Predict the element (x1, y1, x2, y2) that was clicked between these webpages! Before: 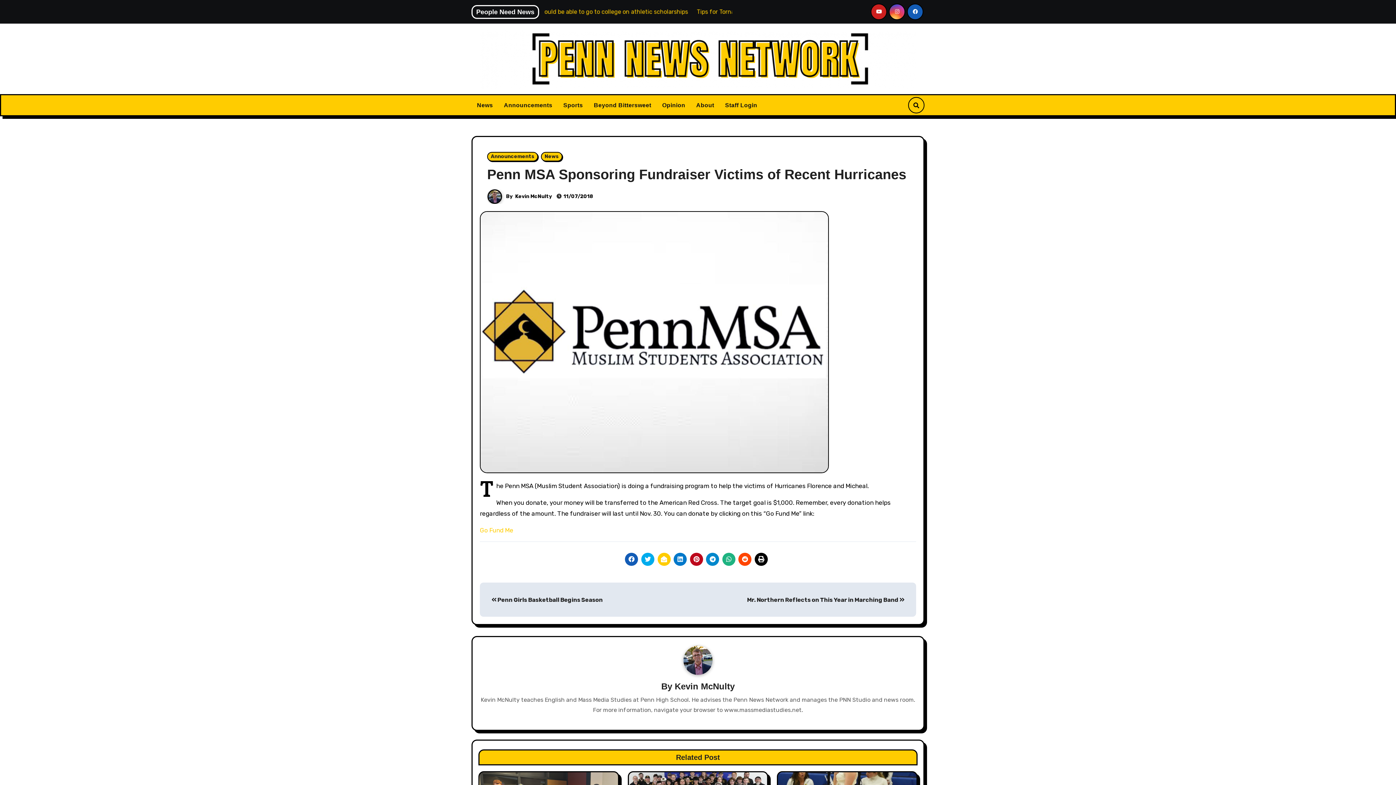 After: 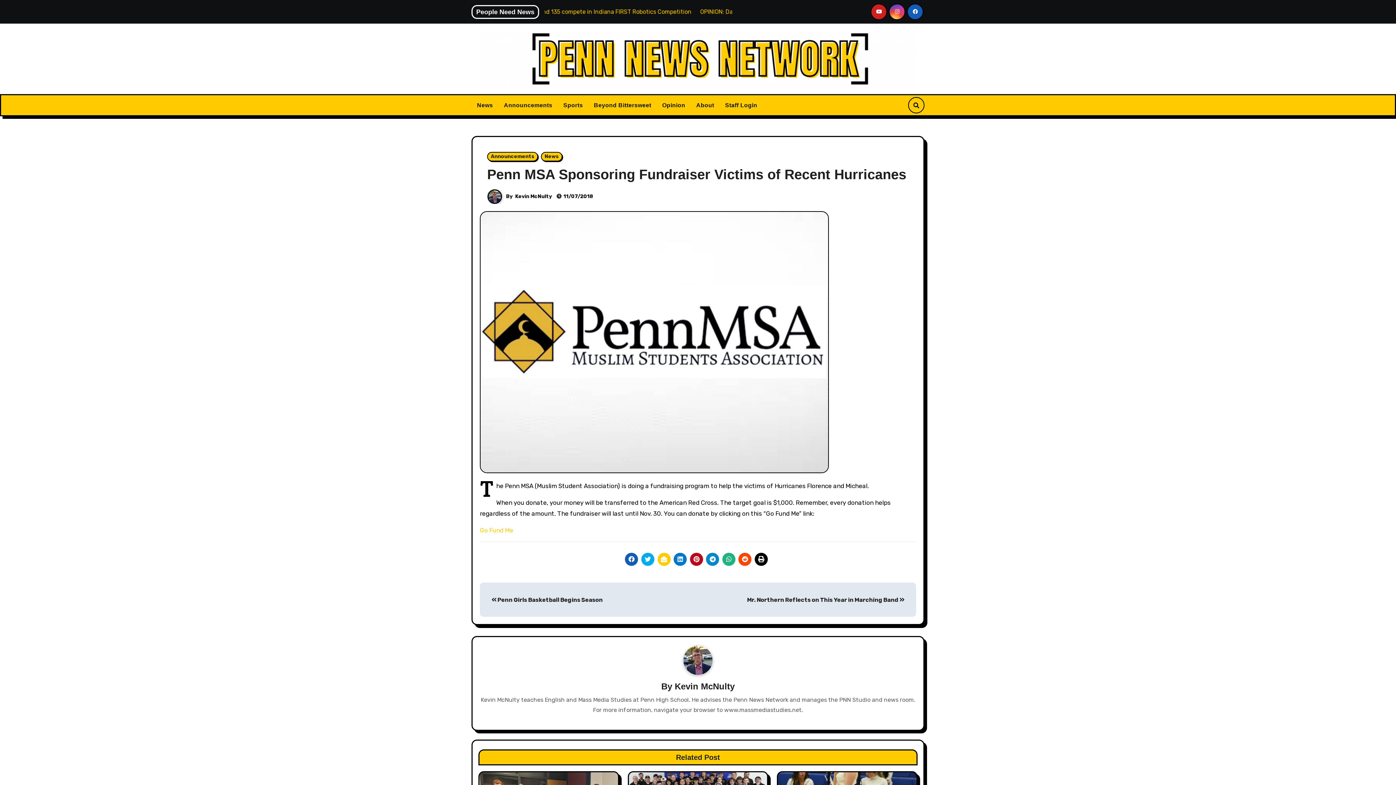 Action: bbox: (722, 553, 735, 566)